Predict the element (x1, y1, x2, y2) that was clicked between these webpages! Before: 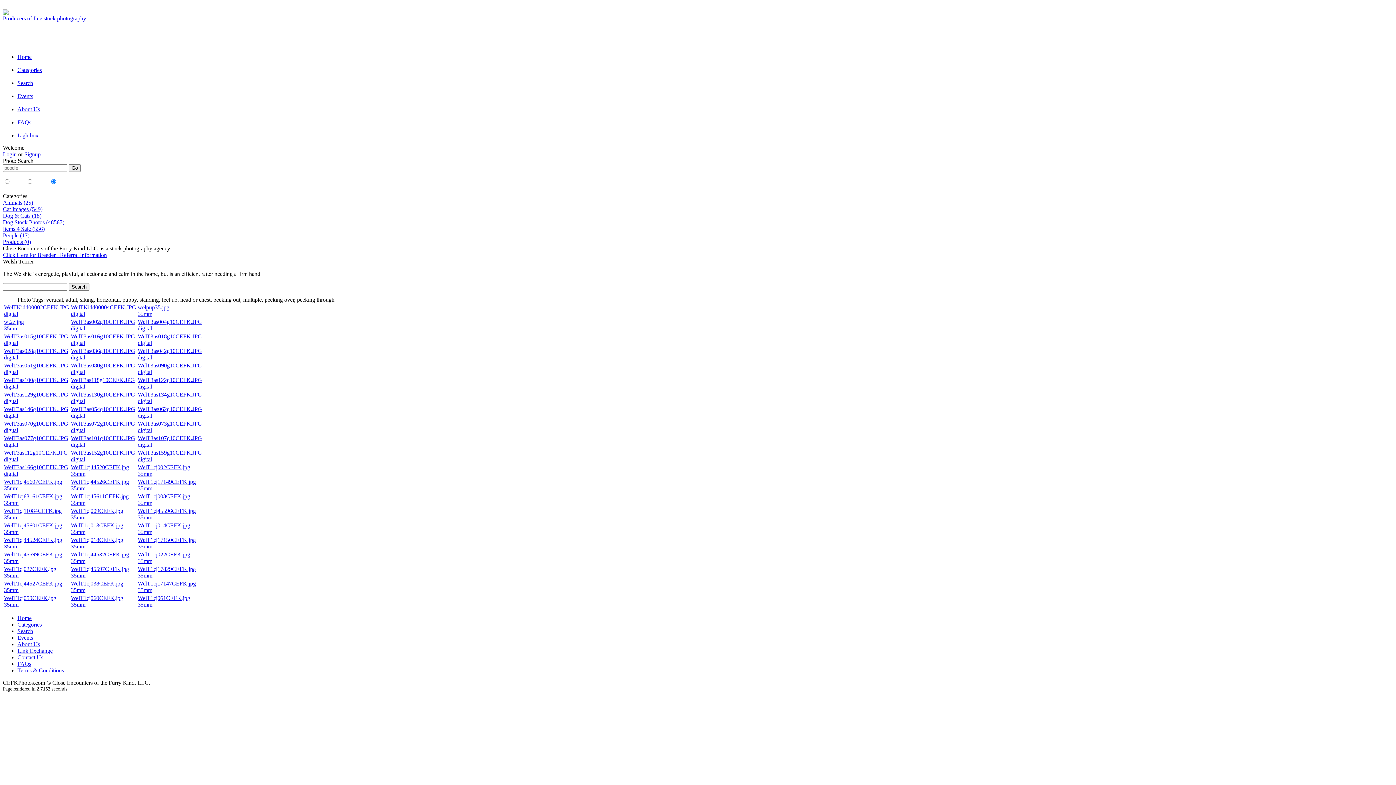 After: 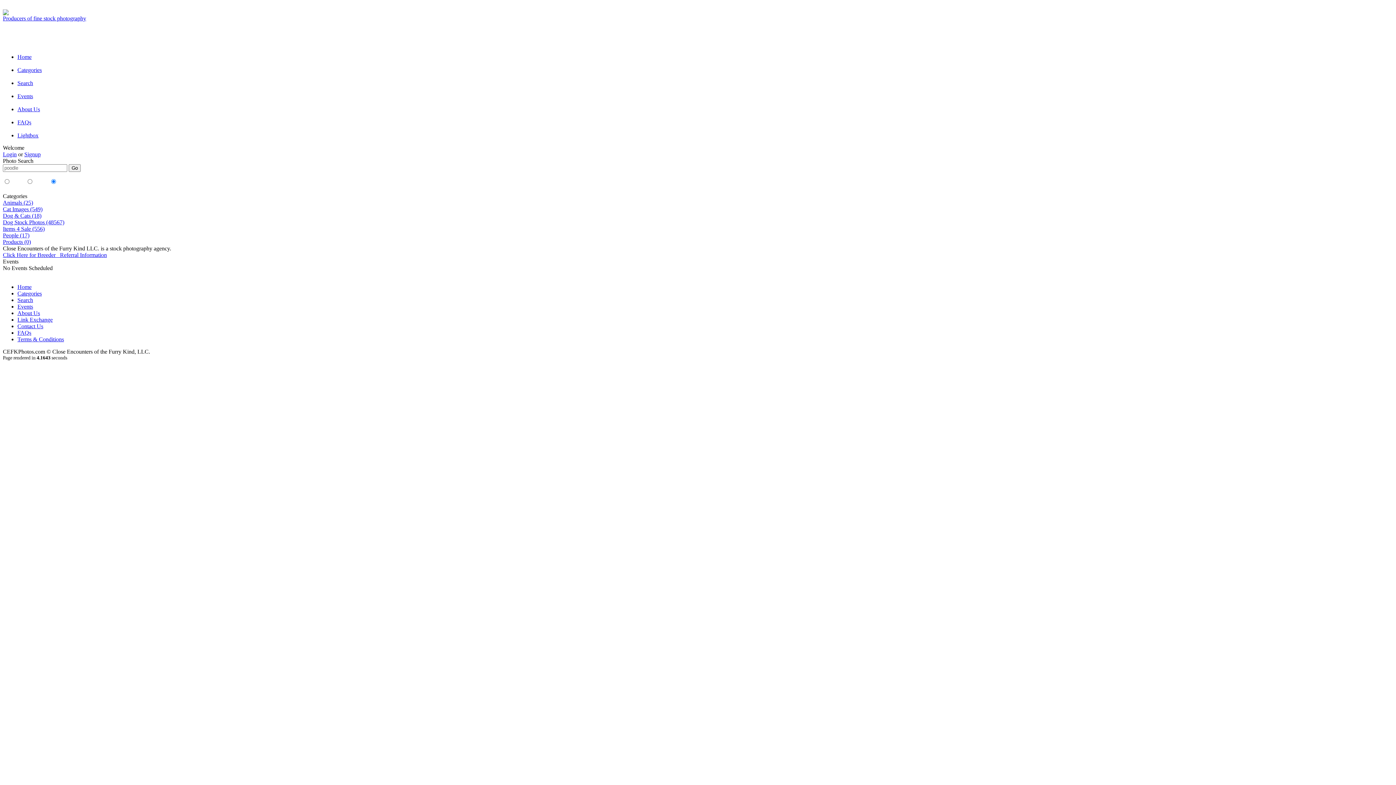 Action: label: Events bbox: (17, 634, 33, 641)